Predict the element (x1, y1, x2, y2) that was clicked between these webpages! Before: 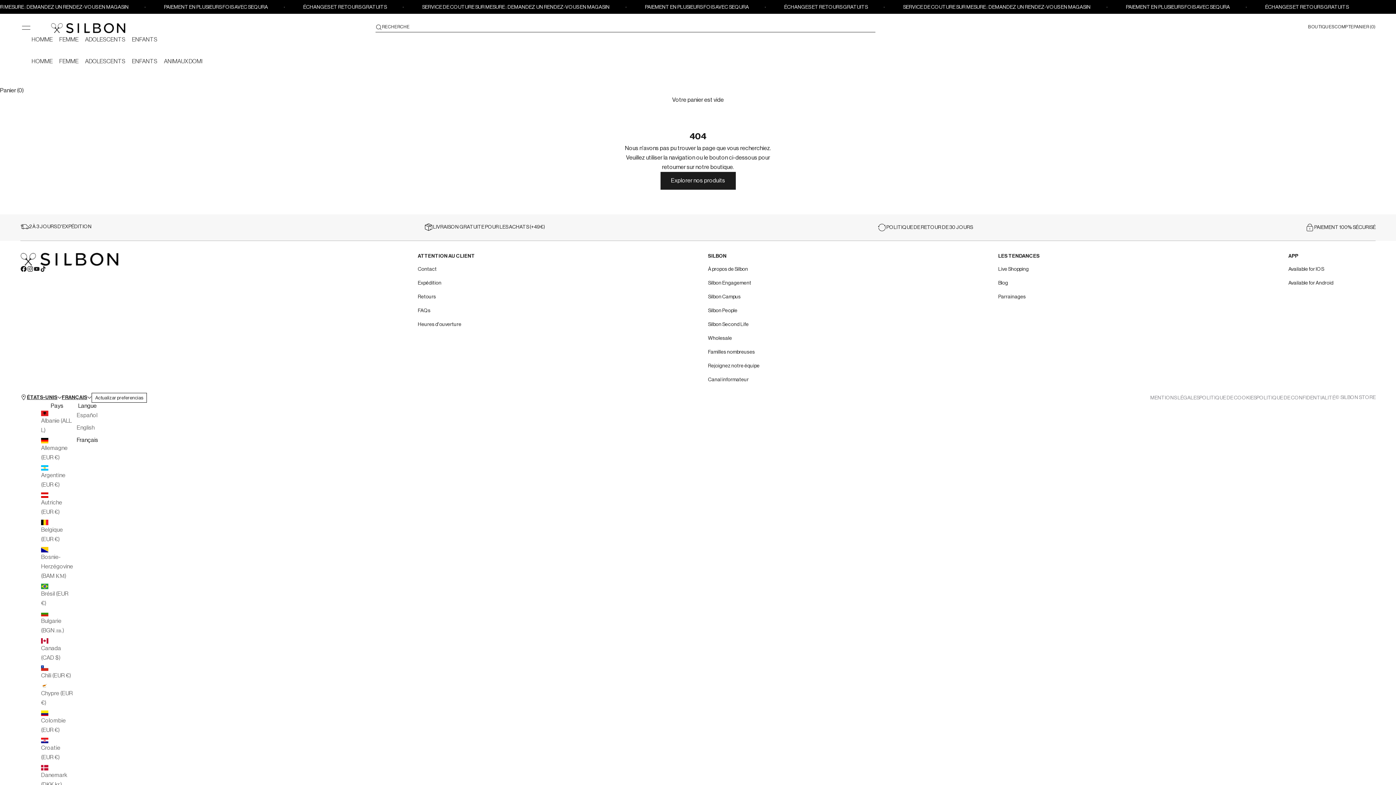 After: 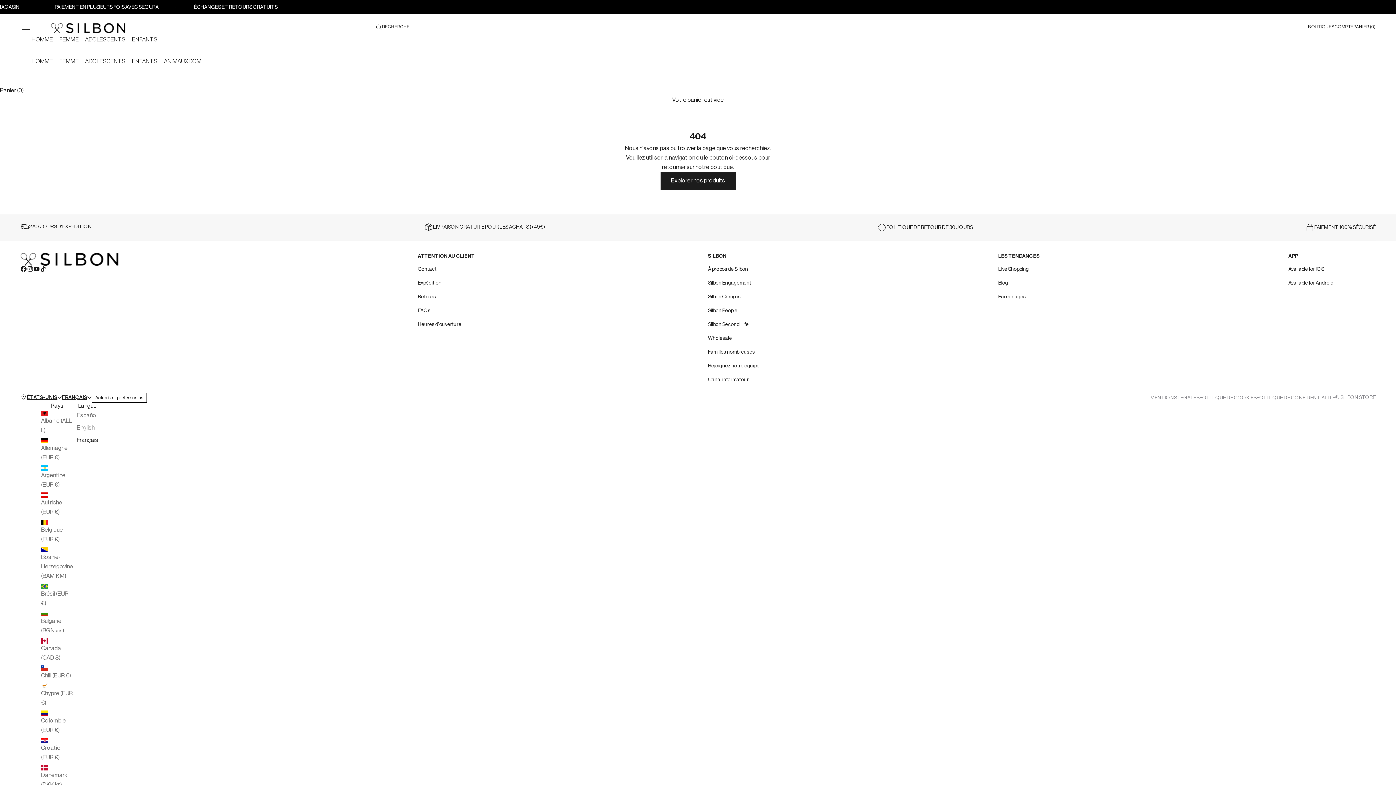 Action: label: ADOLESCENTS bbox: (85, 57, 125, 65)